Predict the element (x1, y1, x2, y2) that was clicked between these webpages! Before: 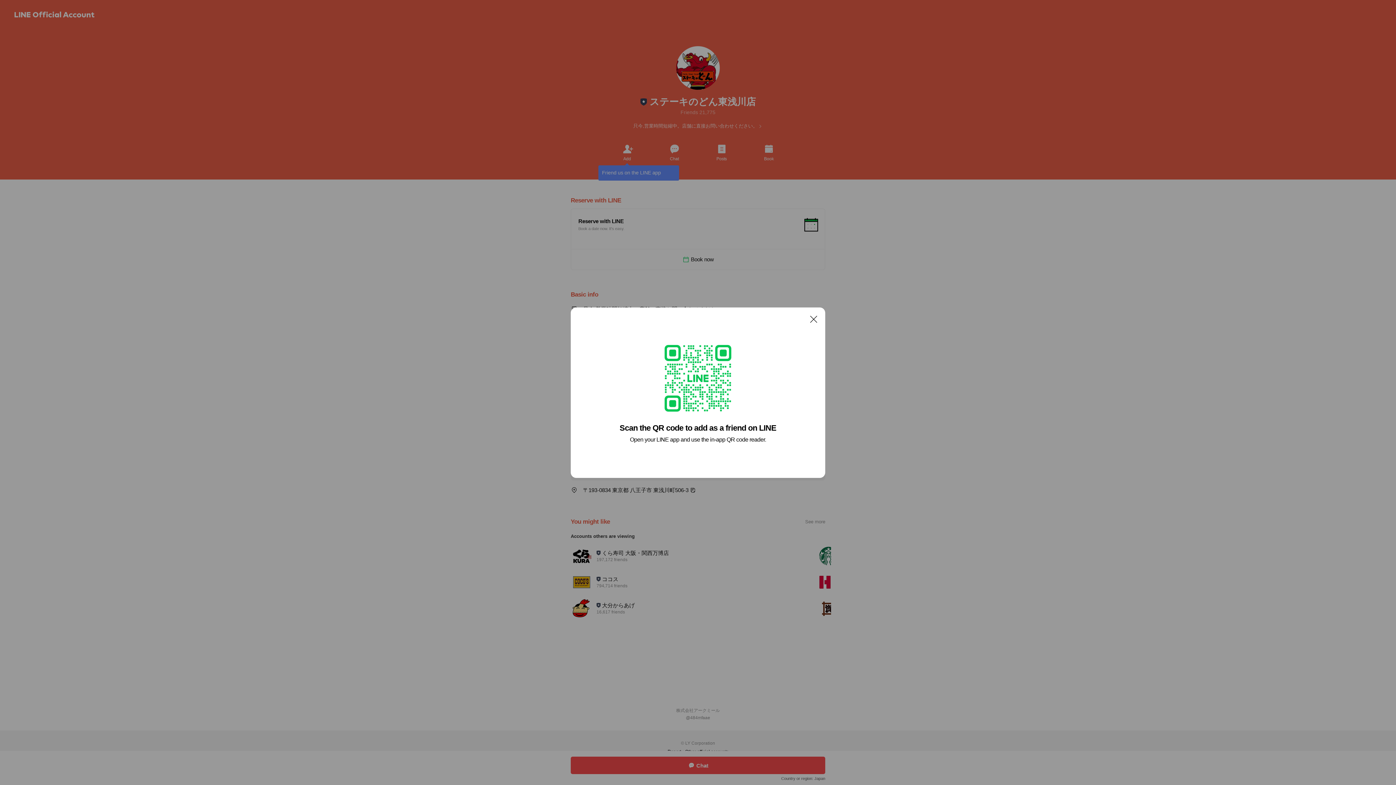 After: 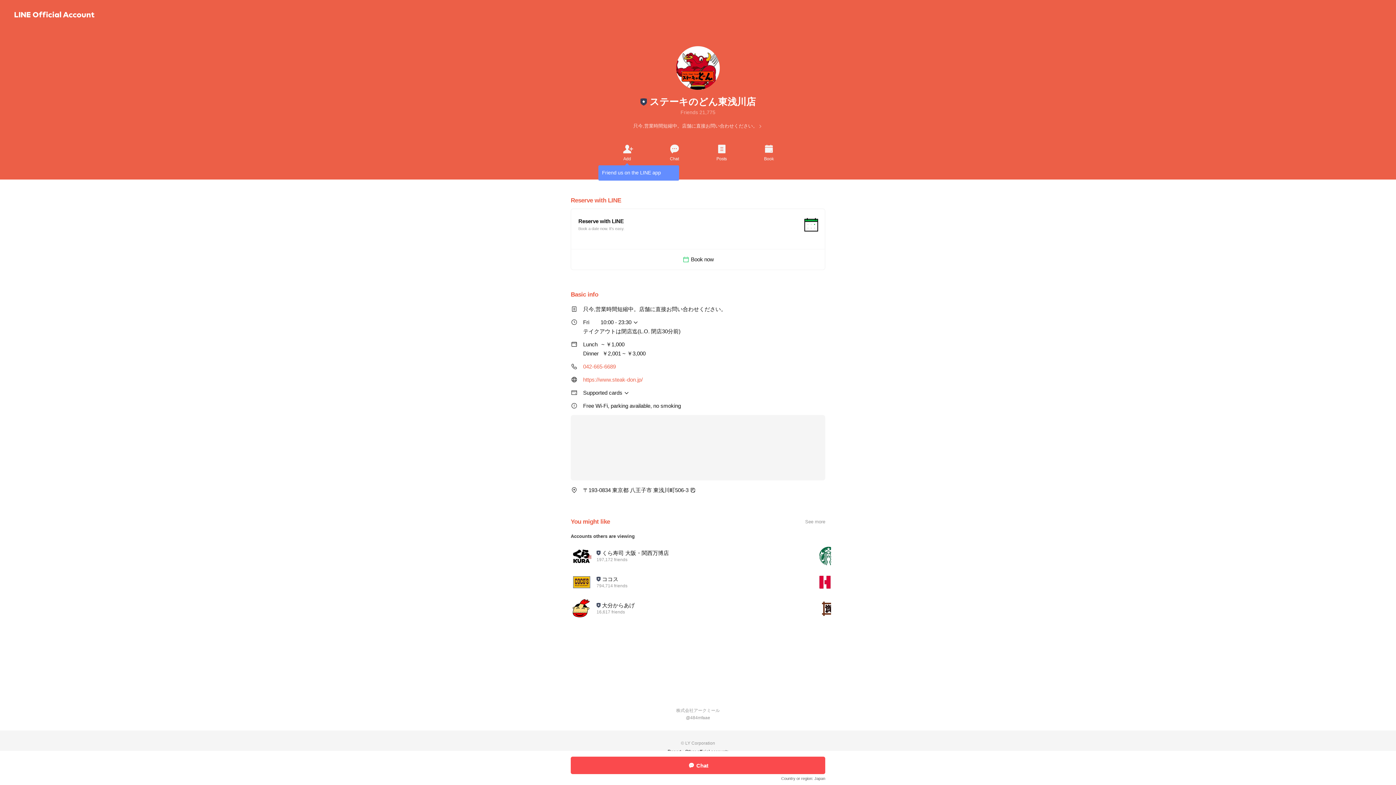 Action: bbox: (806, 311, 821, 326) label: Close